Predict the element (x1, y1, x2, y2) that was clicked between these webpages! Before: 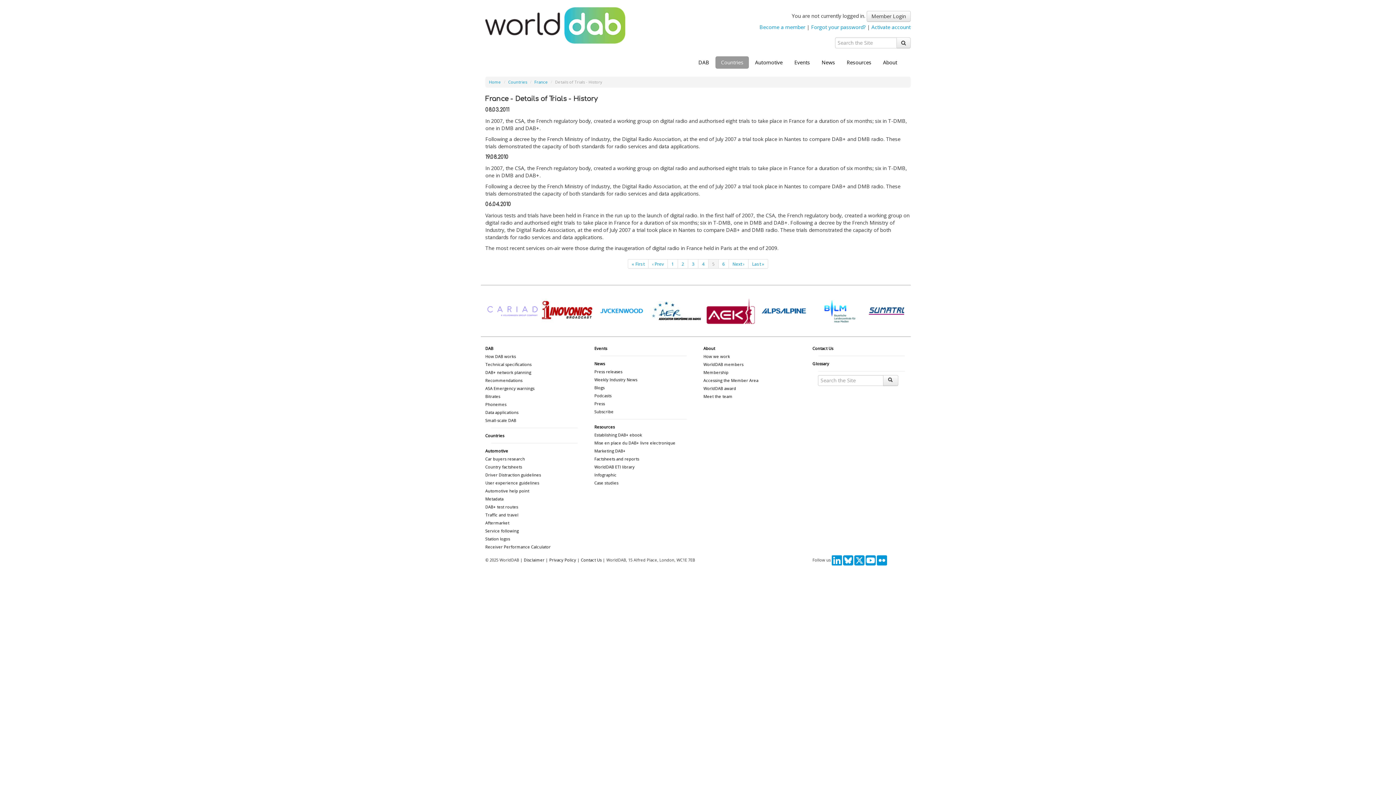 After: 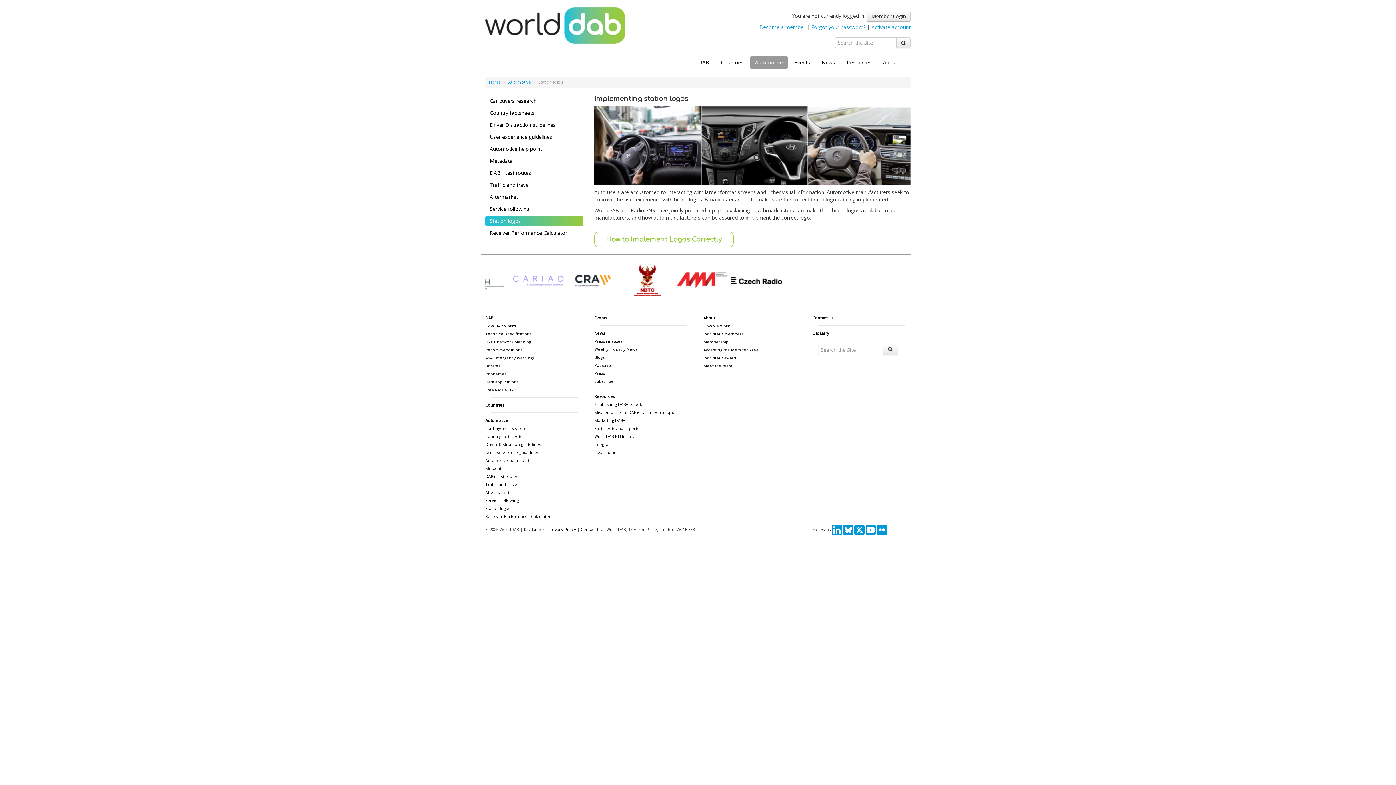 Action: bbox: (485, 535, 583, 543) label: Station logos